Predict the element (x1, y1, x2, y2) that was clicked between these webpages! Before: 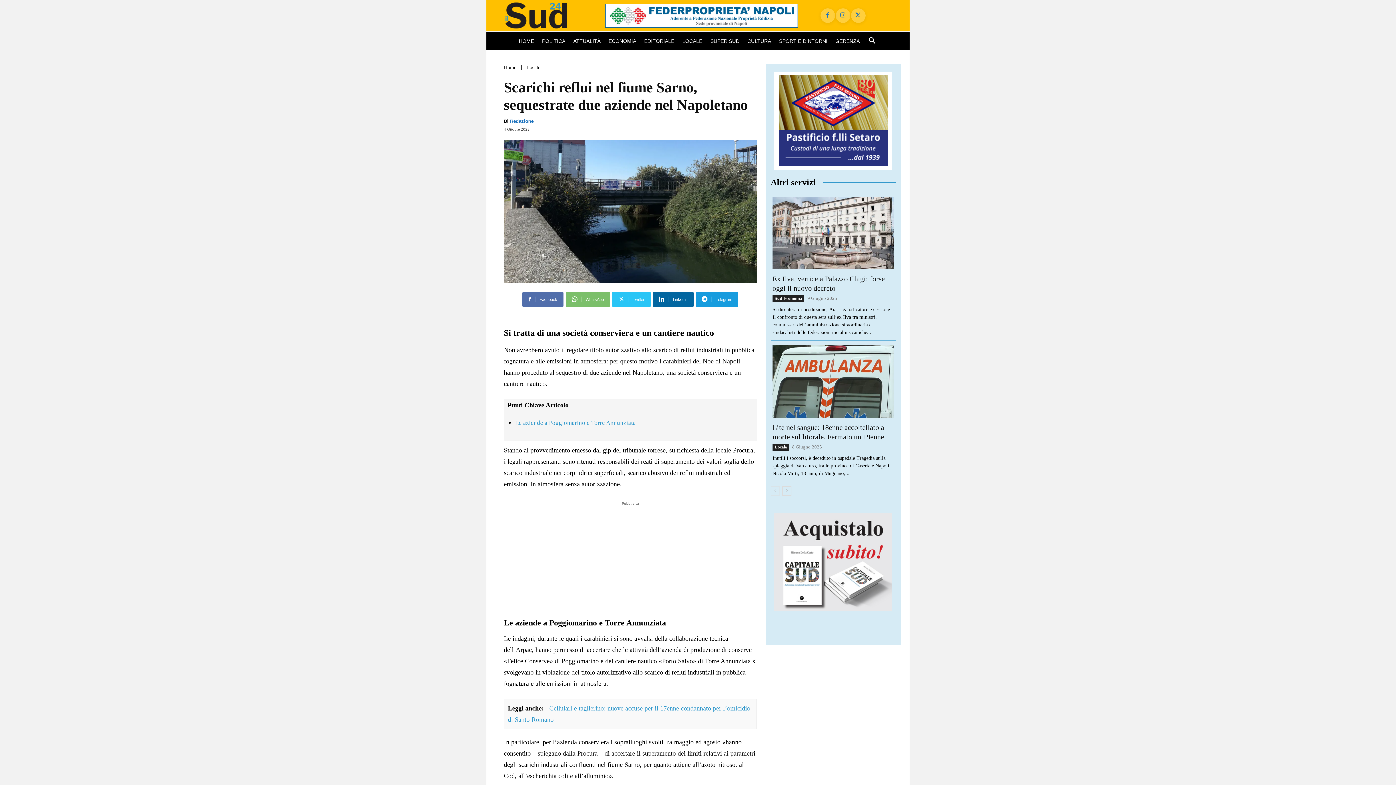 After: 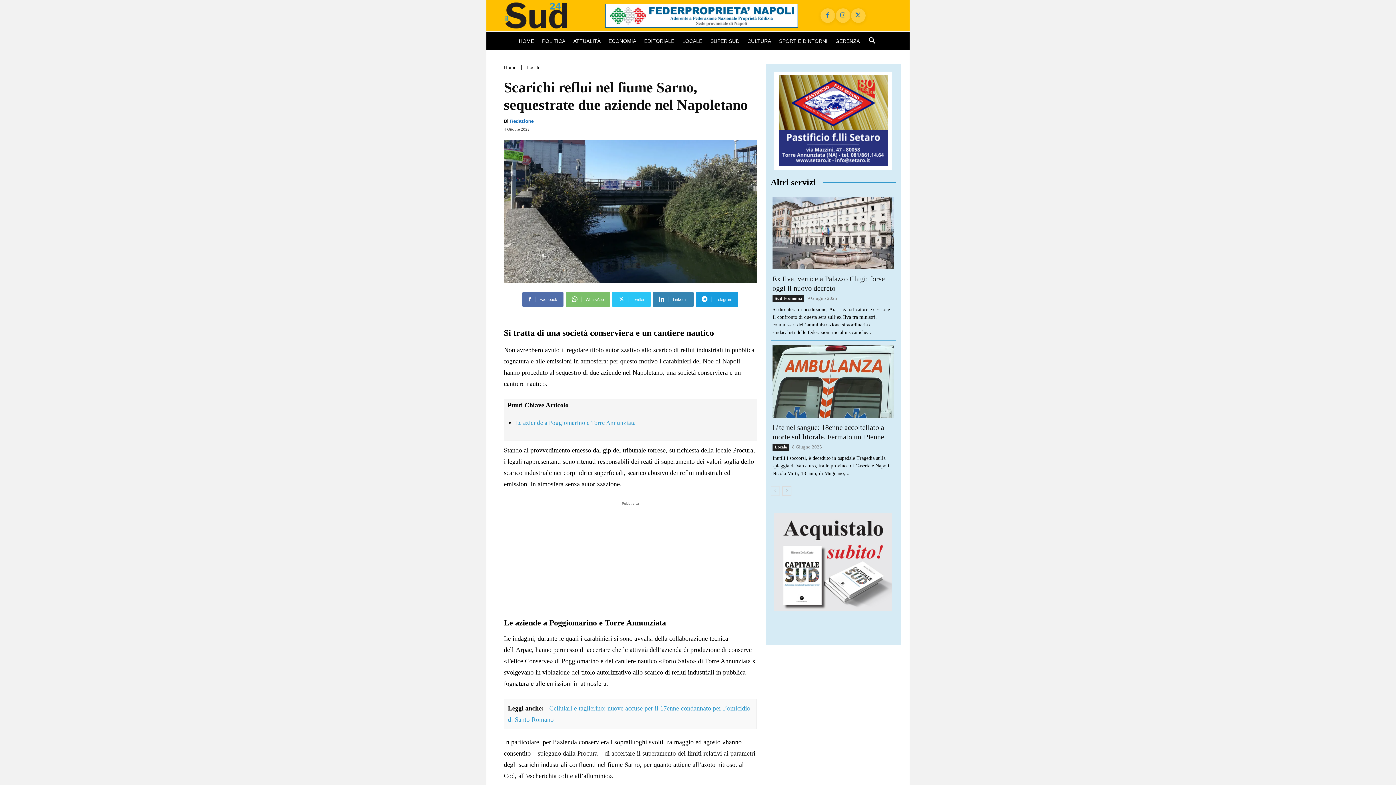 Action: label: Linkedin bbox: (653, 292, 693, 306)